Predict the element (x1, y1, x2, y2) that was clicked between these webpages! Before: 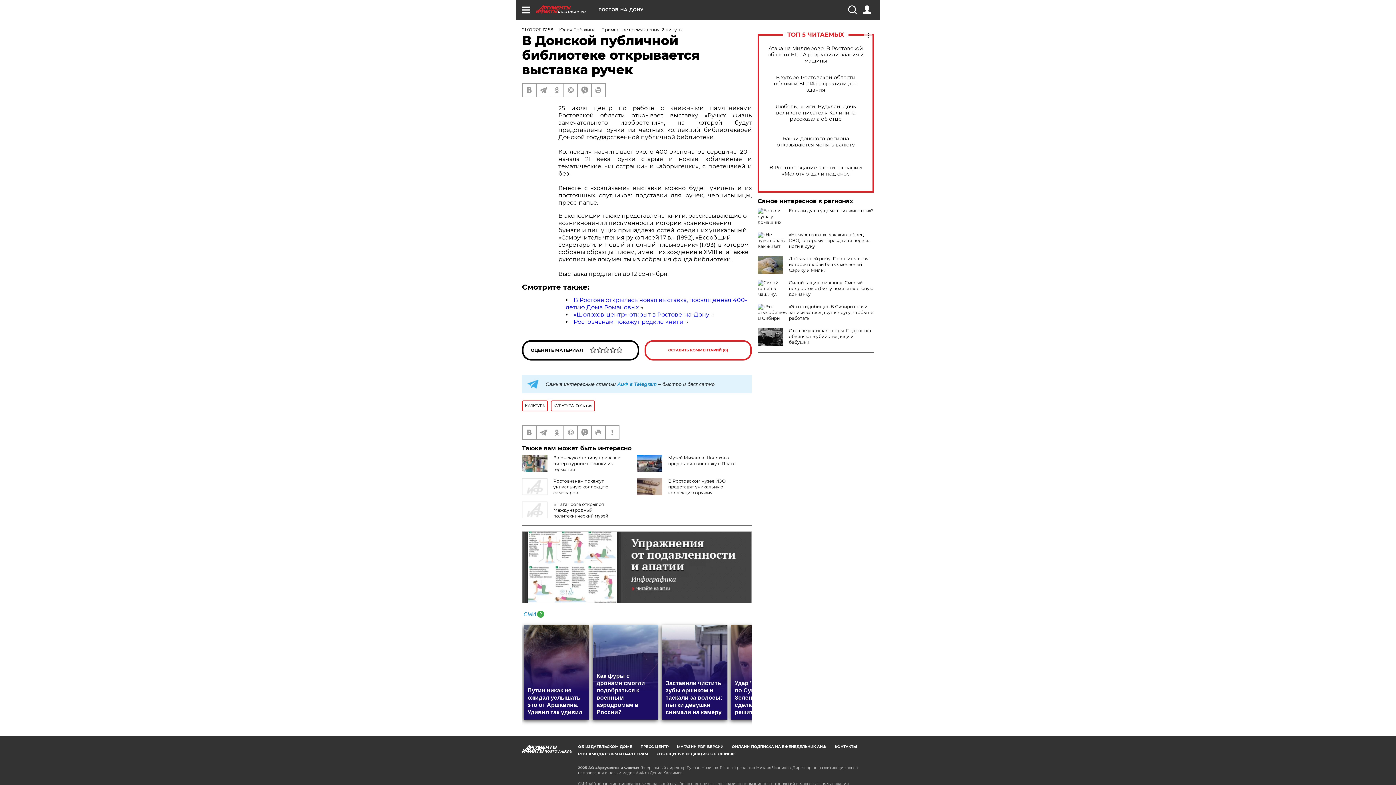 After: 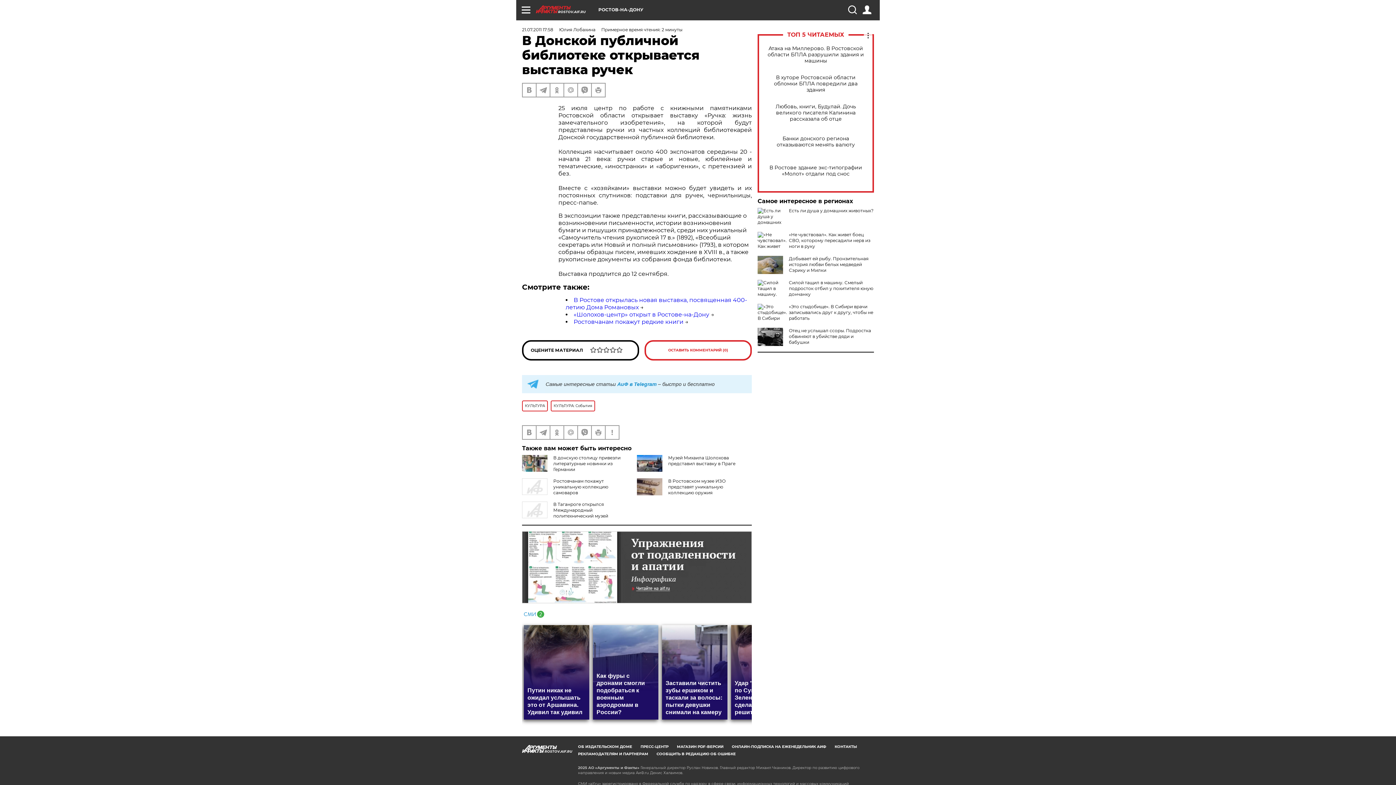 Action: bbox: (522, 531, 752, 603)